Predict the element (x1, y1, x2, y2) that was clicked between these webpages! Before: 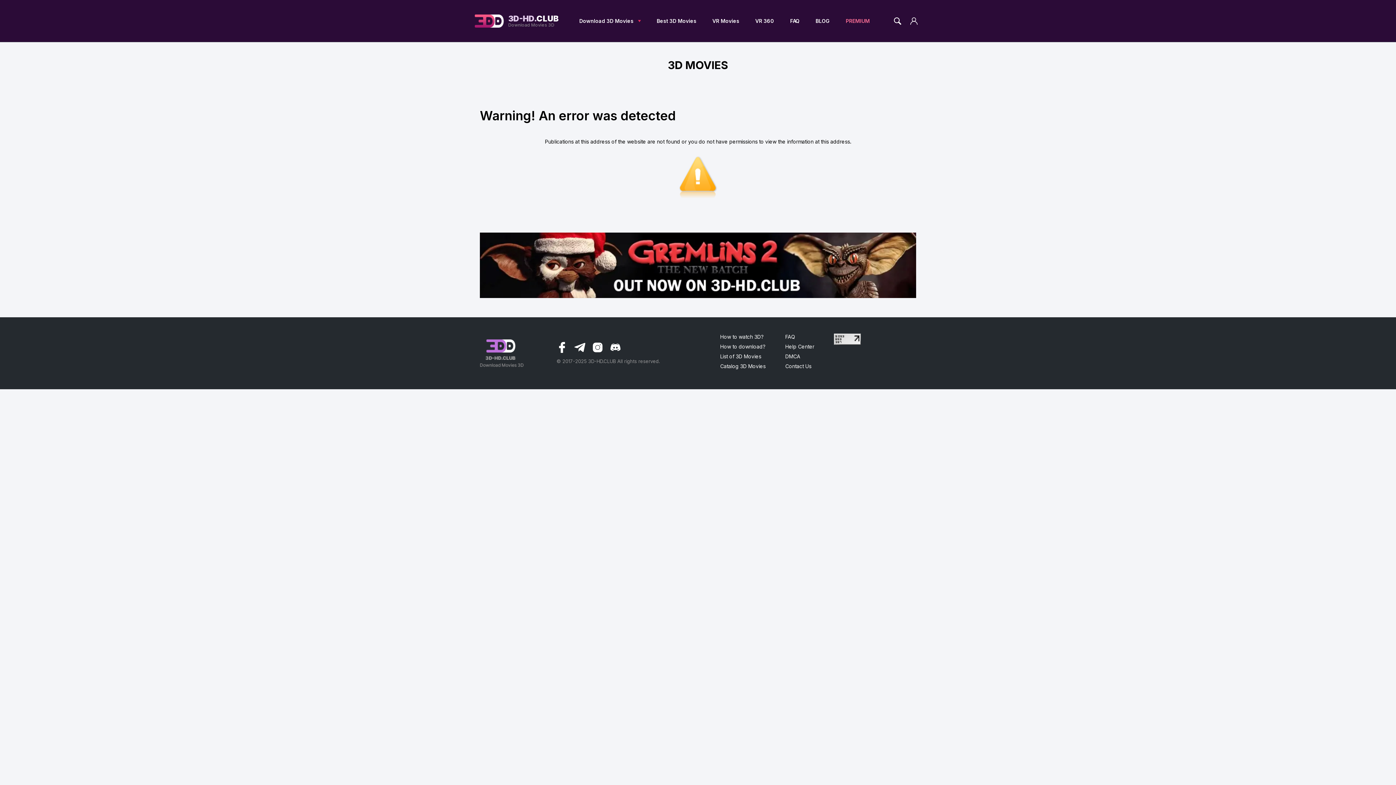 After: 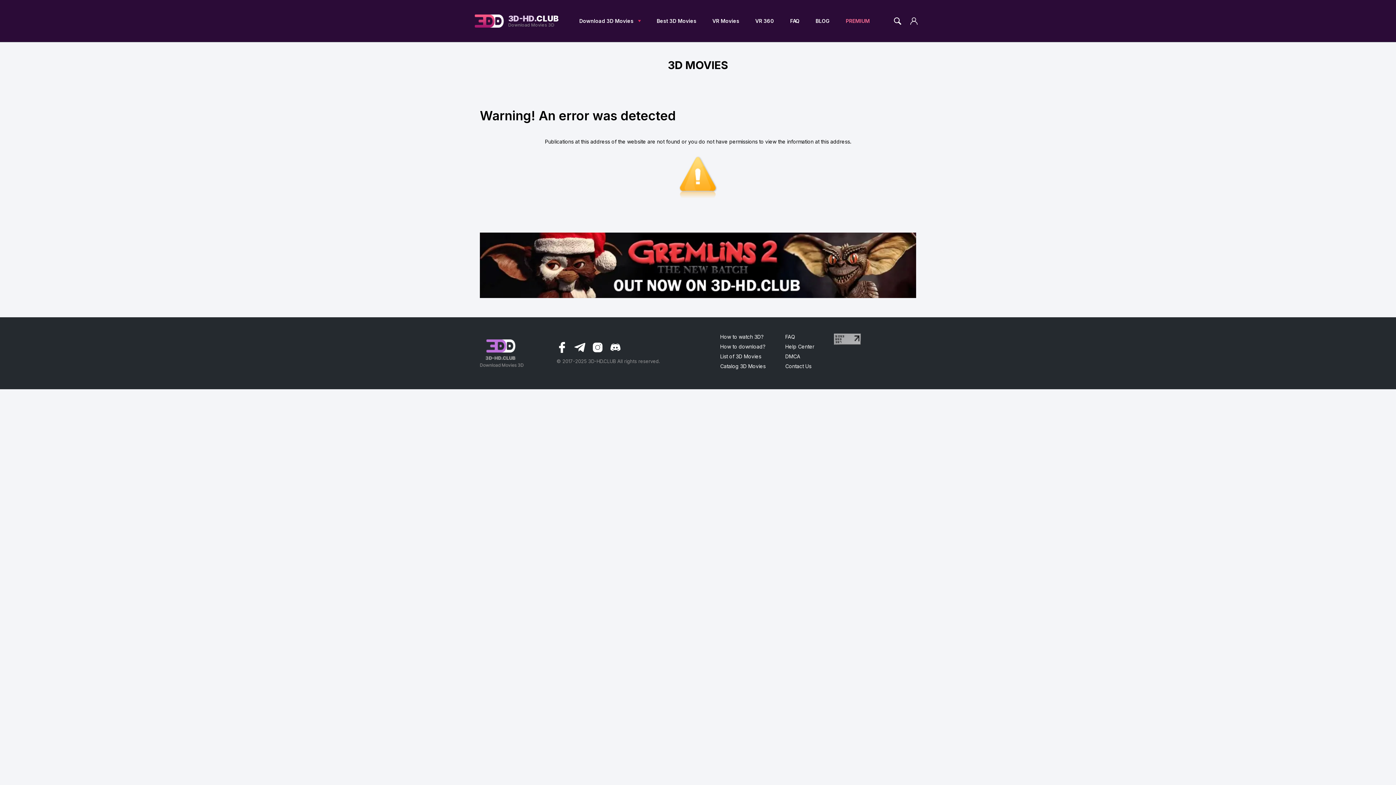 Action: bbox: (834, 333, 861, 346)